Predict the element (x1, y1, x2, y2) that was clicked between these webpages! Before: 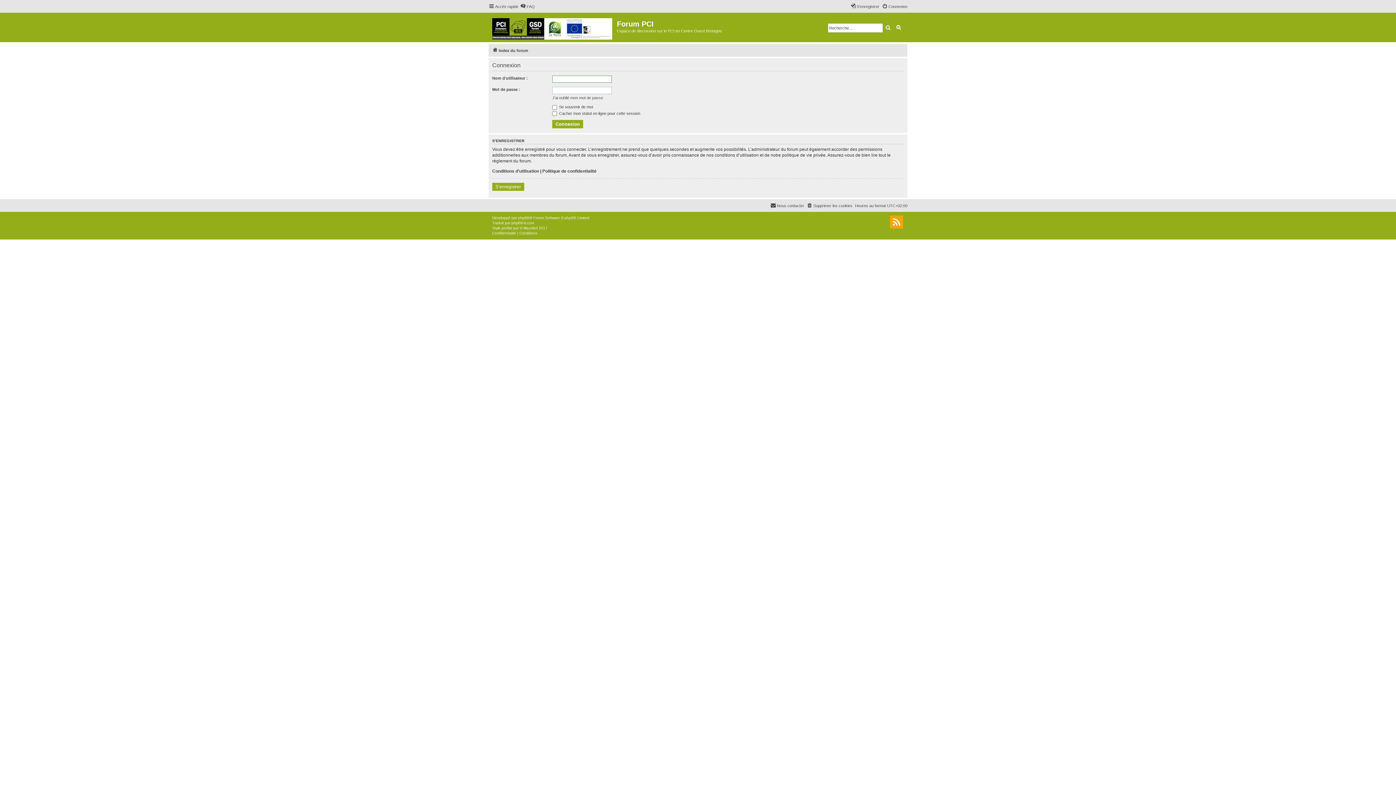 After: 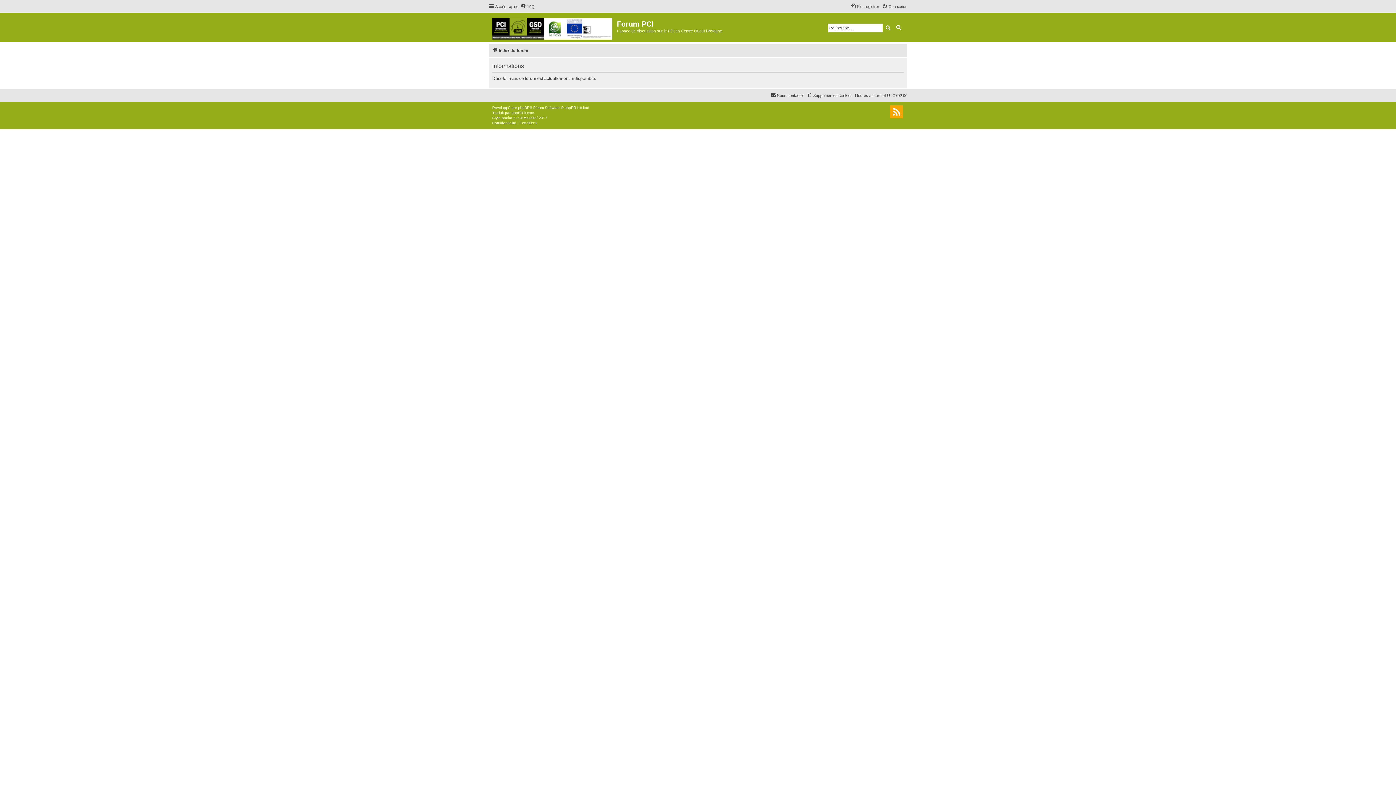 Action: bbox: (890, 215, 903, 228)